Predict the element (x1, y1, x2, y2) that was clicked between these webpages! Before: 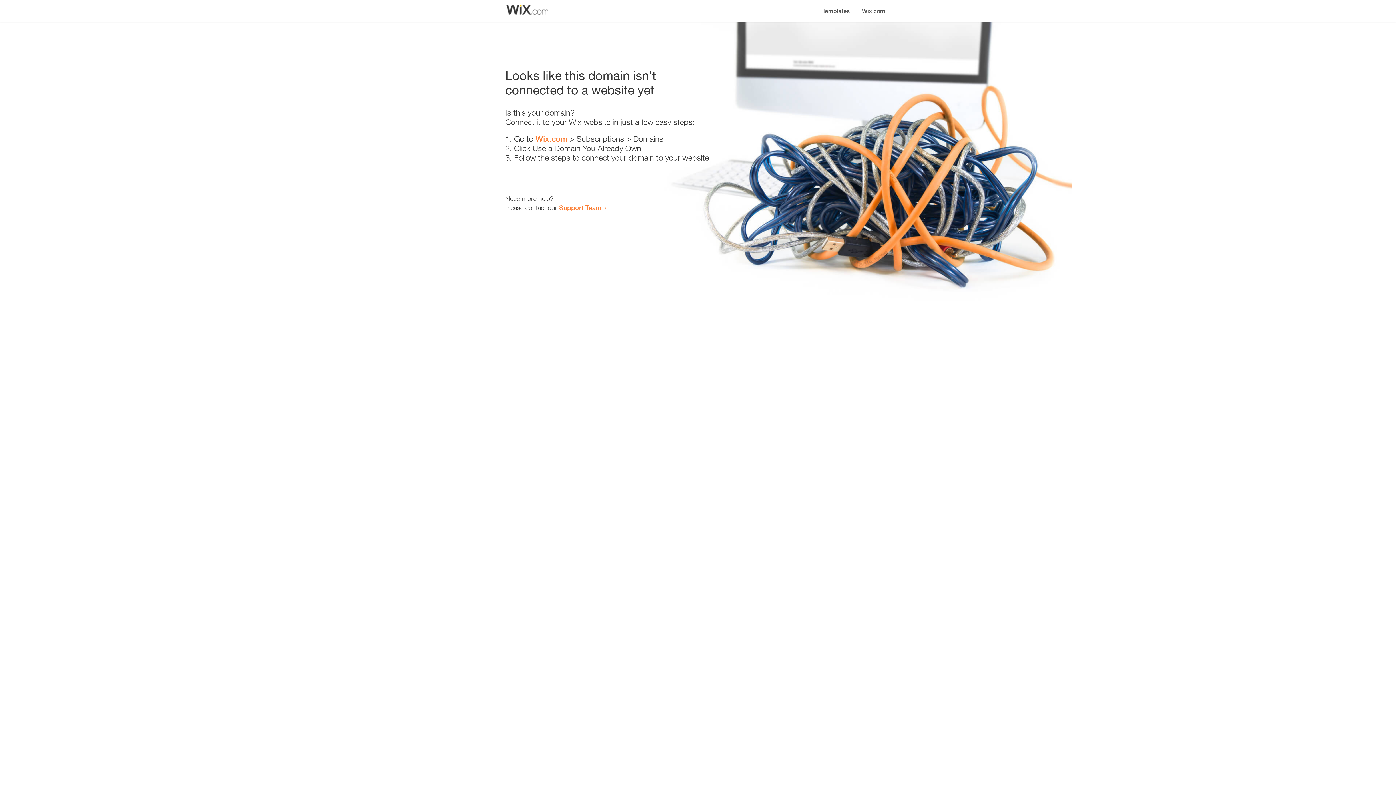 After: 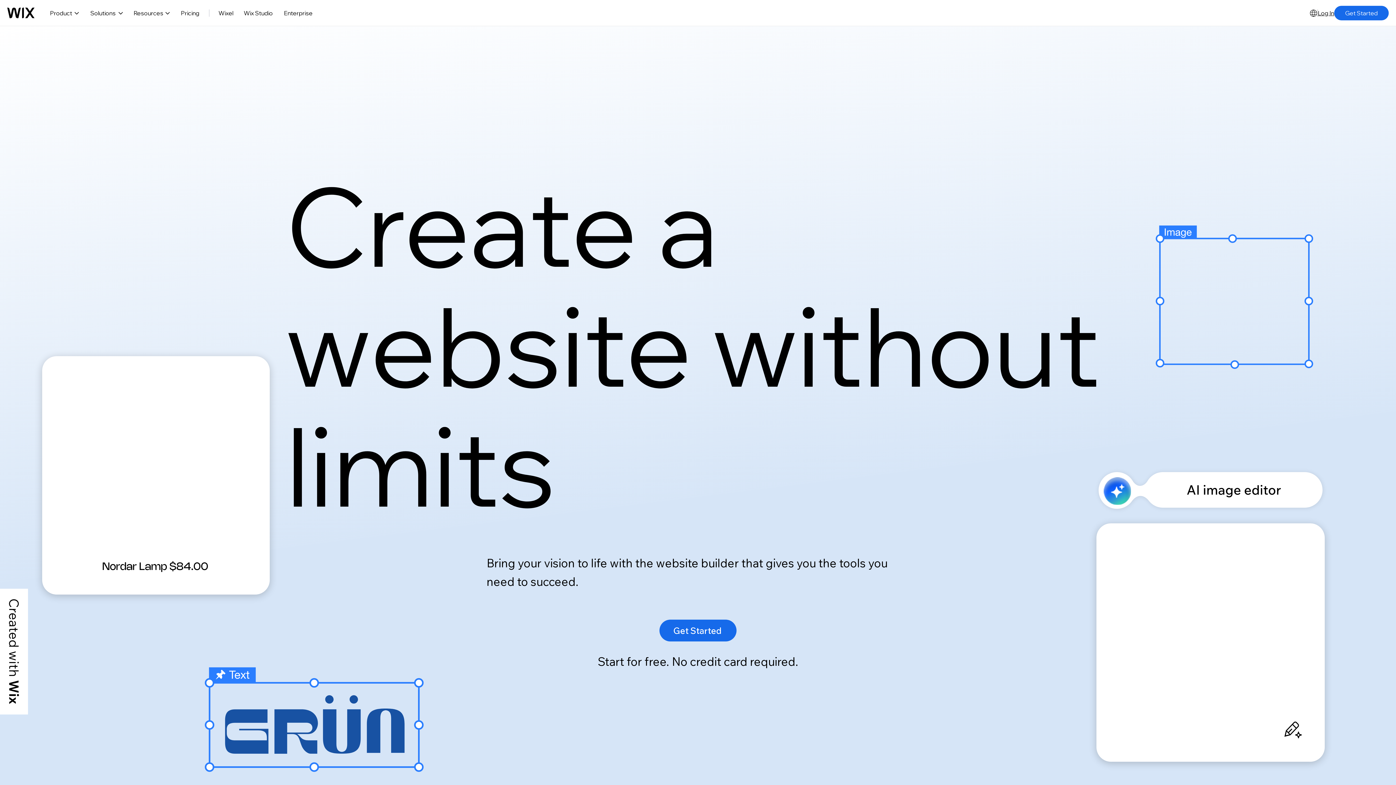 Action: bbox: (856, 0, 890, 14) label: Wix.com